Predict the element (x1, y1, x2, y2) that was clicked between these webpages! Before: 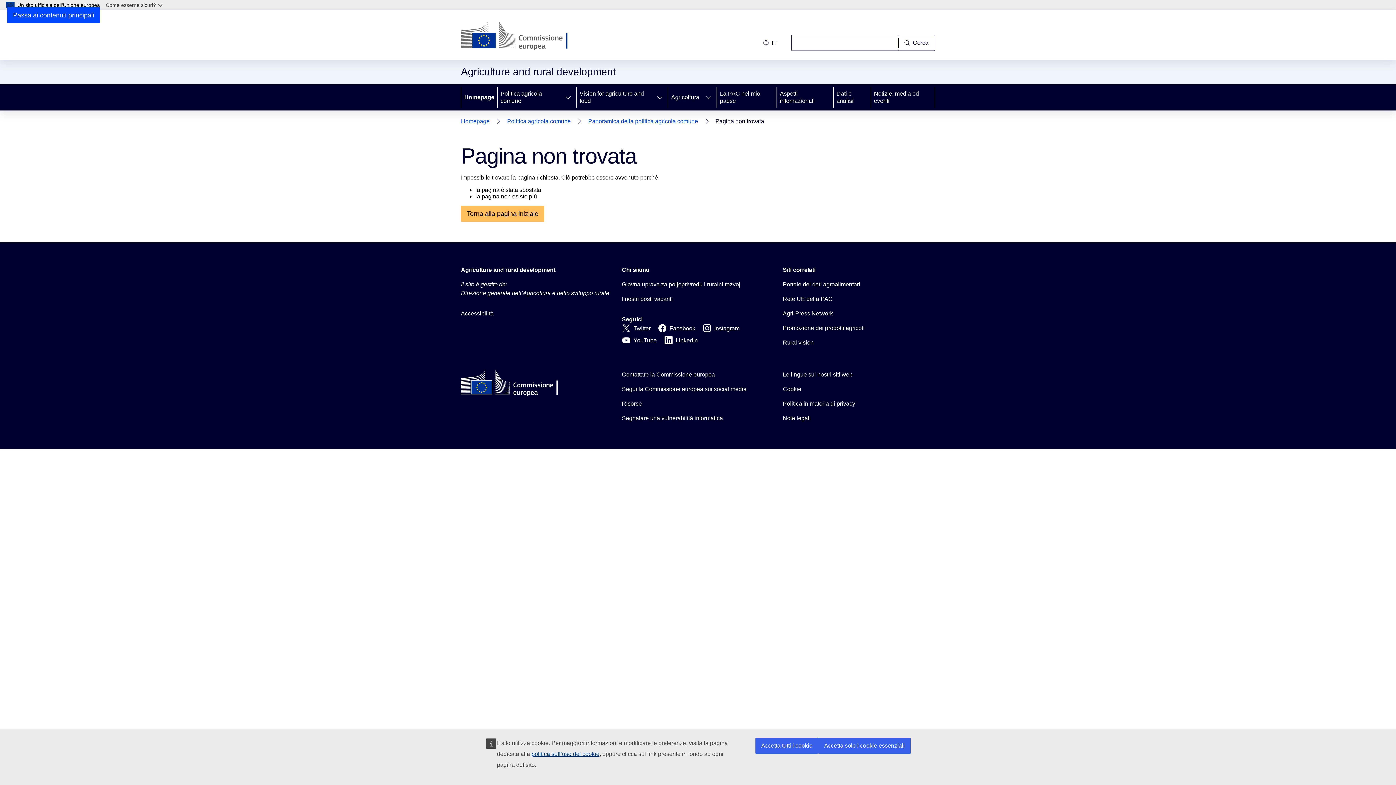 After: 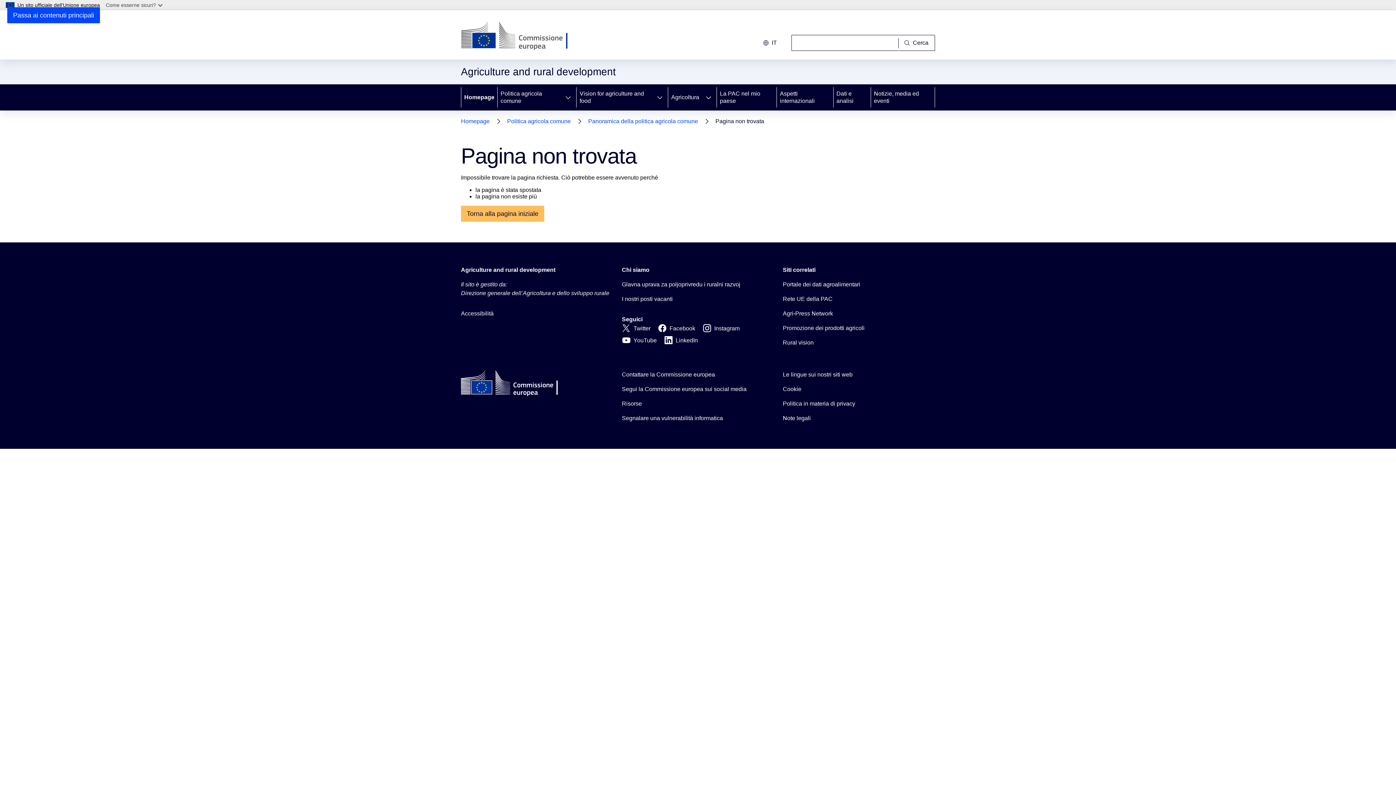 Action: bbox: (755, 738, 818, 754) label: Accetta tutti i cookie